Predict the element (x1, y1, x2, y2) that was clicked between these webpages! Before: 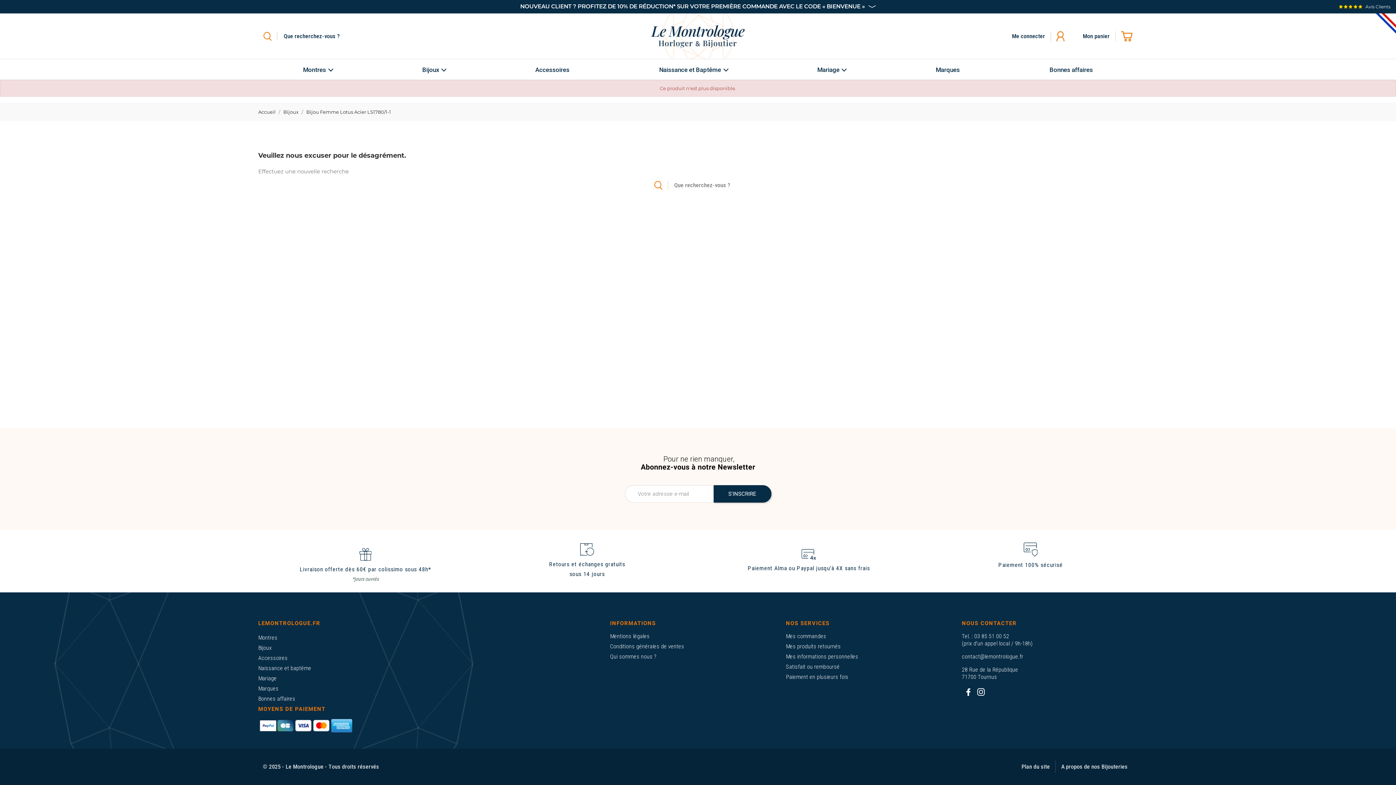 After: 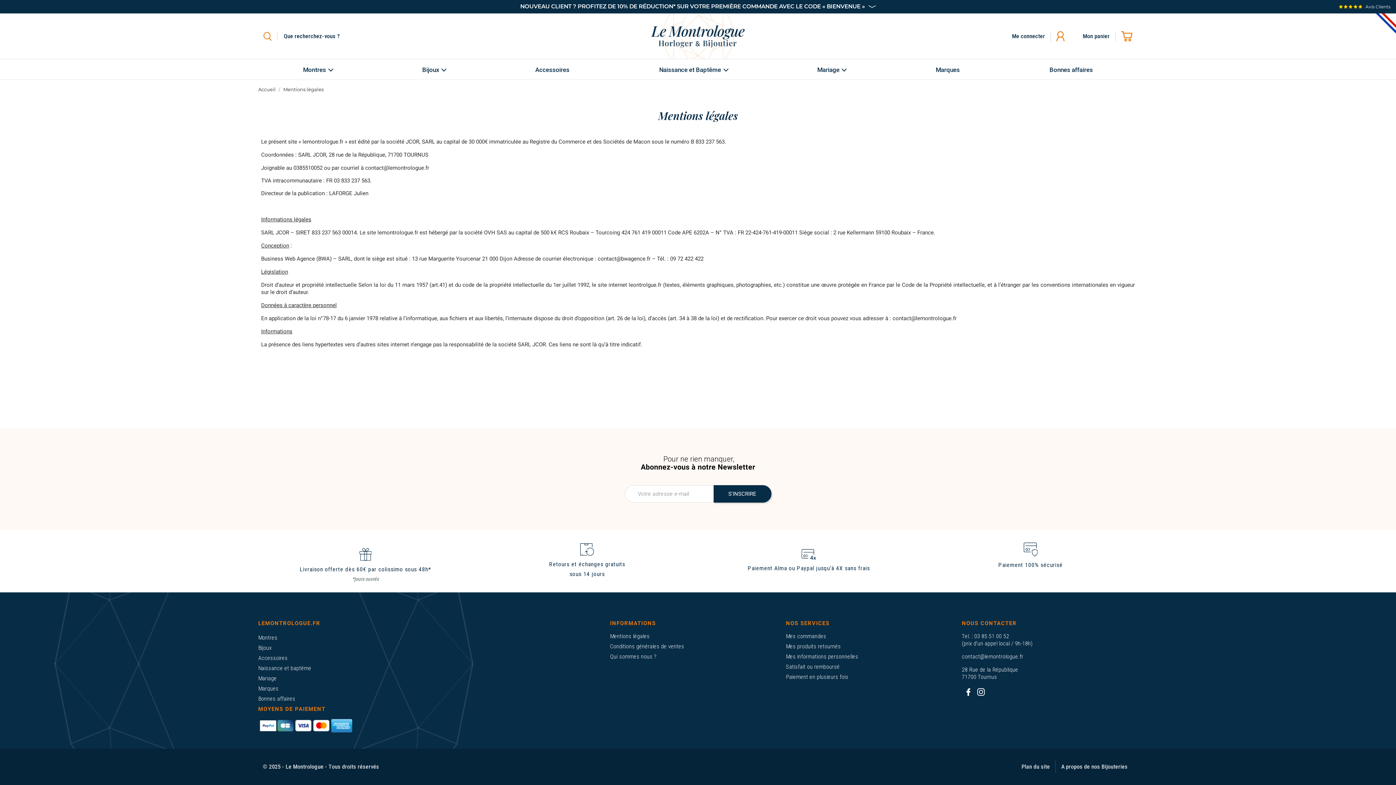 Action: label: Mentions légales bbox: (610, 633, 649, 640)